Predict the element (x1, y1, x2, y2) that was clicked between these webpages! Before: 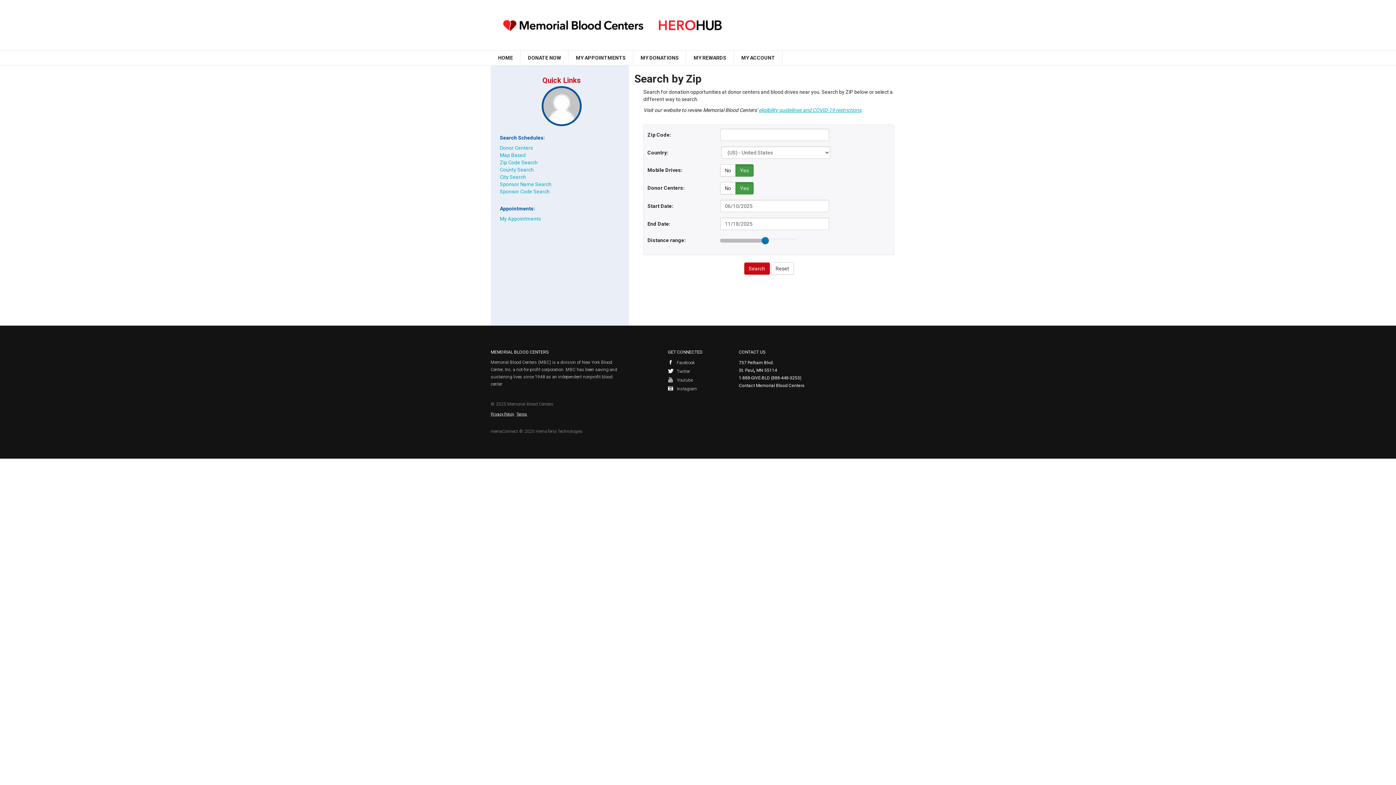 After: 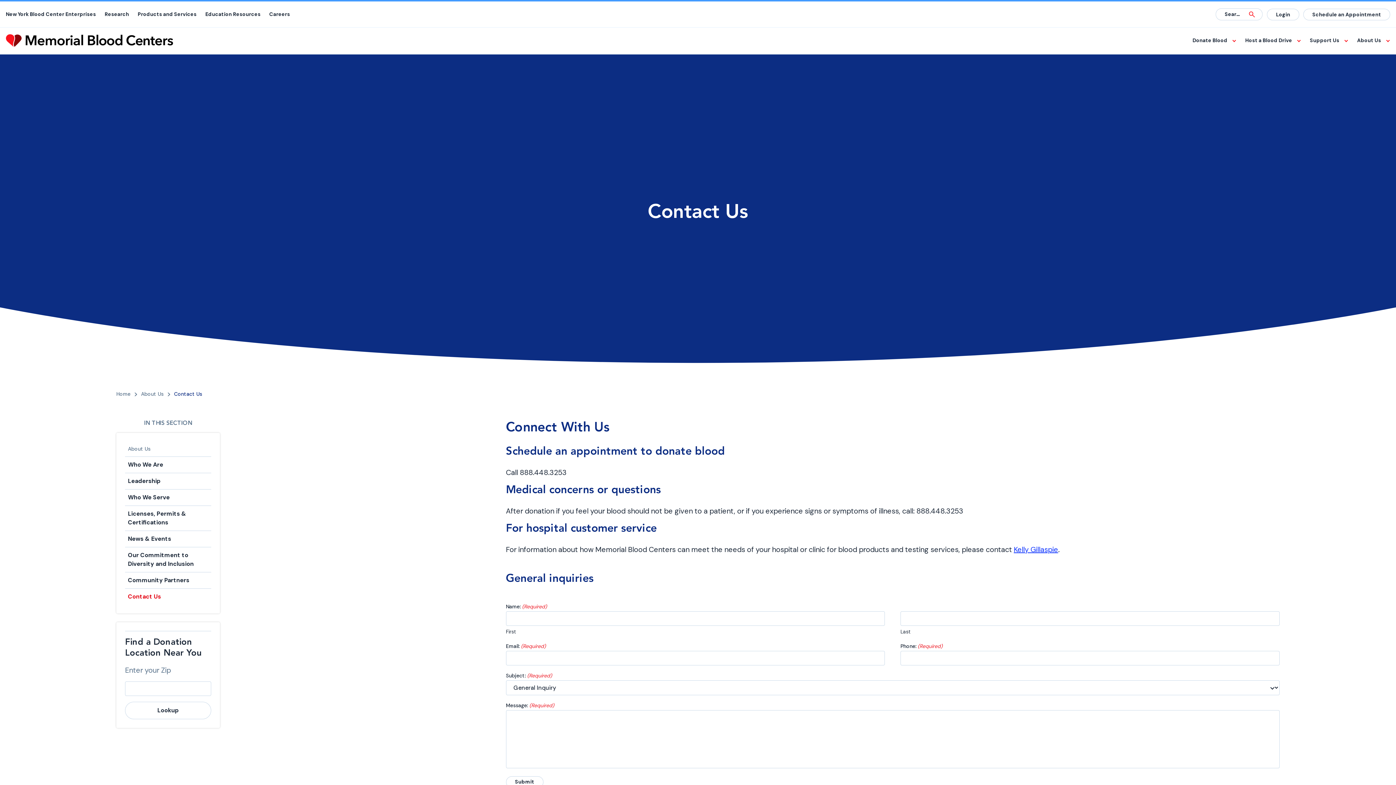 Action: bbox: (739, 383, 804, 388) label: Contact Memorial Blood Centers